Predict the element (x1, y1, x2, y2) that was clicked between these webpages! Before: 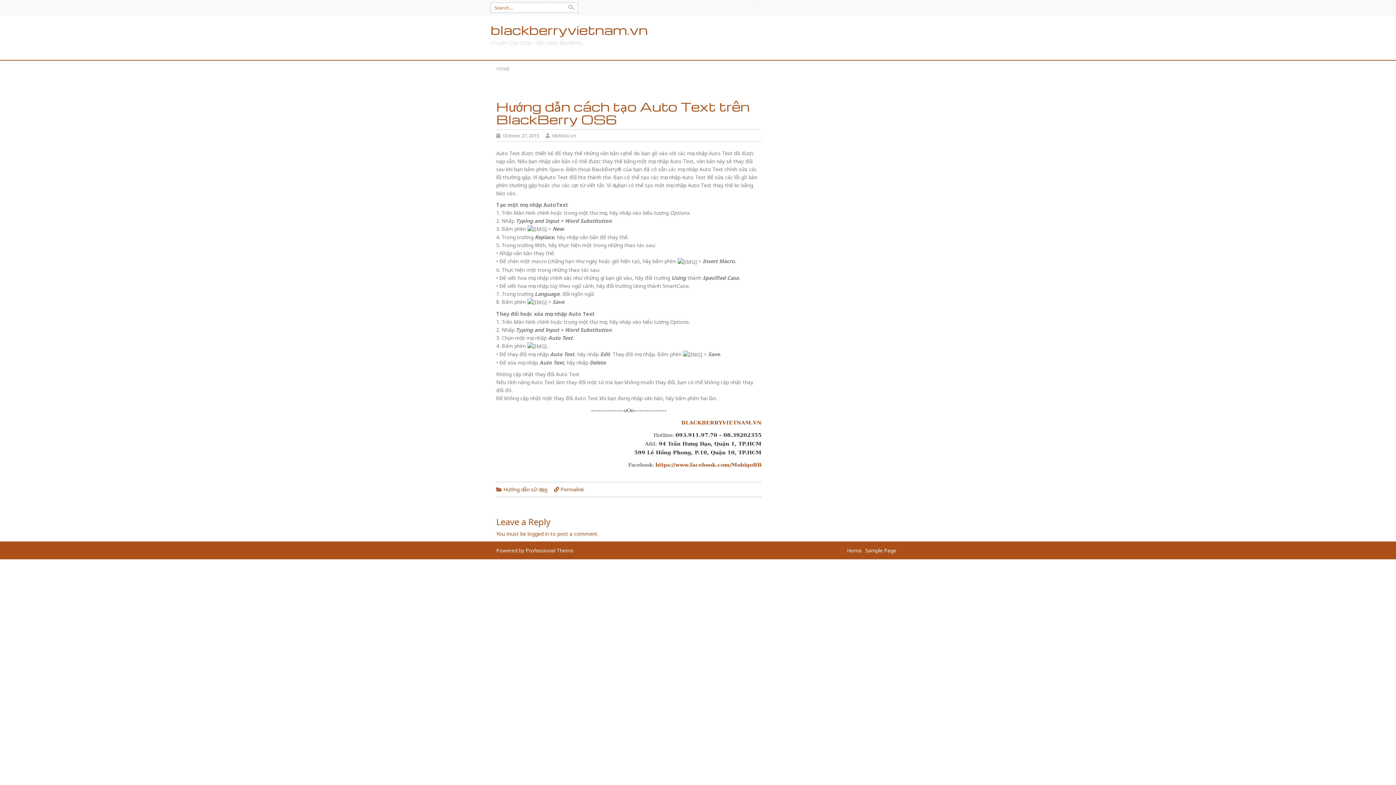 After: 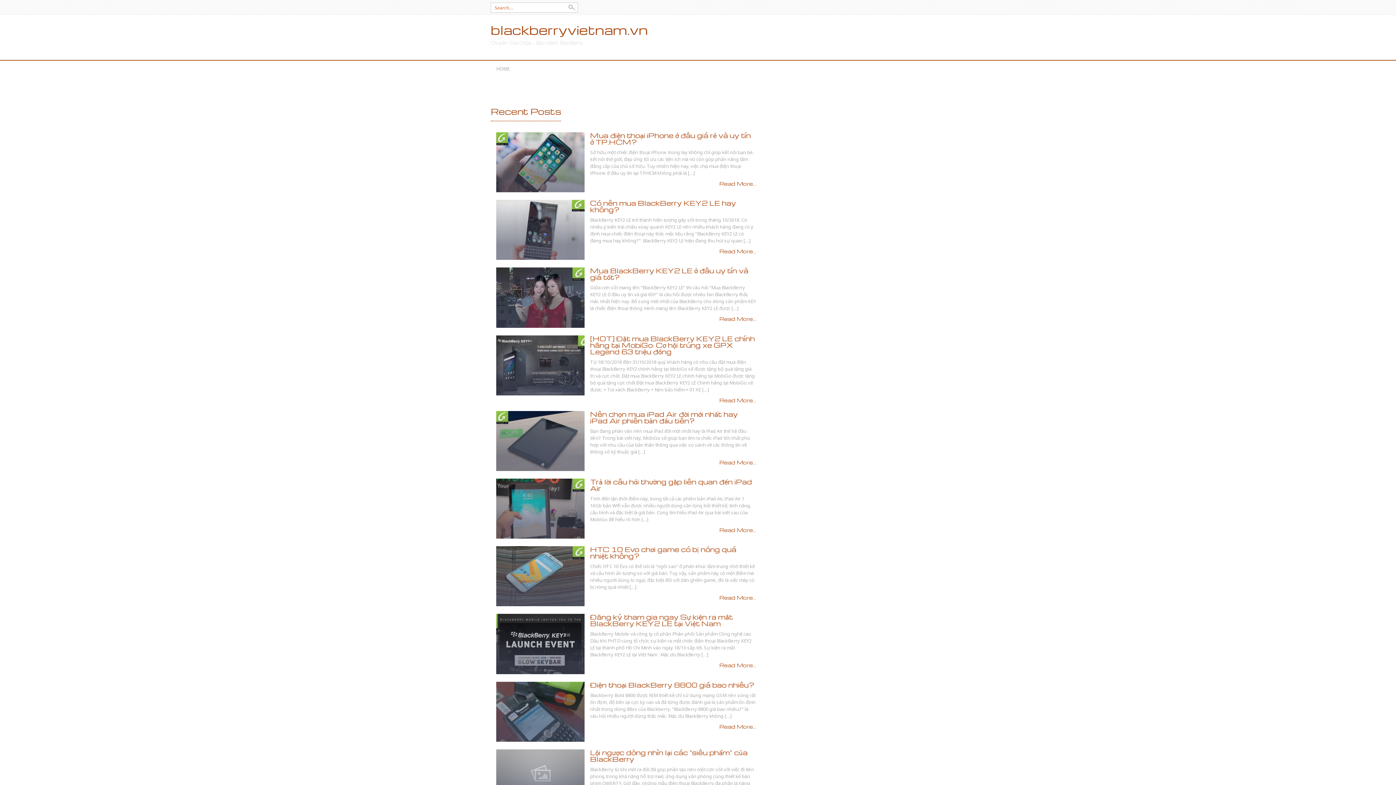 Action: label: HOME bbox: (490, 60, 515, 76)